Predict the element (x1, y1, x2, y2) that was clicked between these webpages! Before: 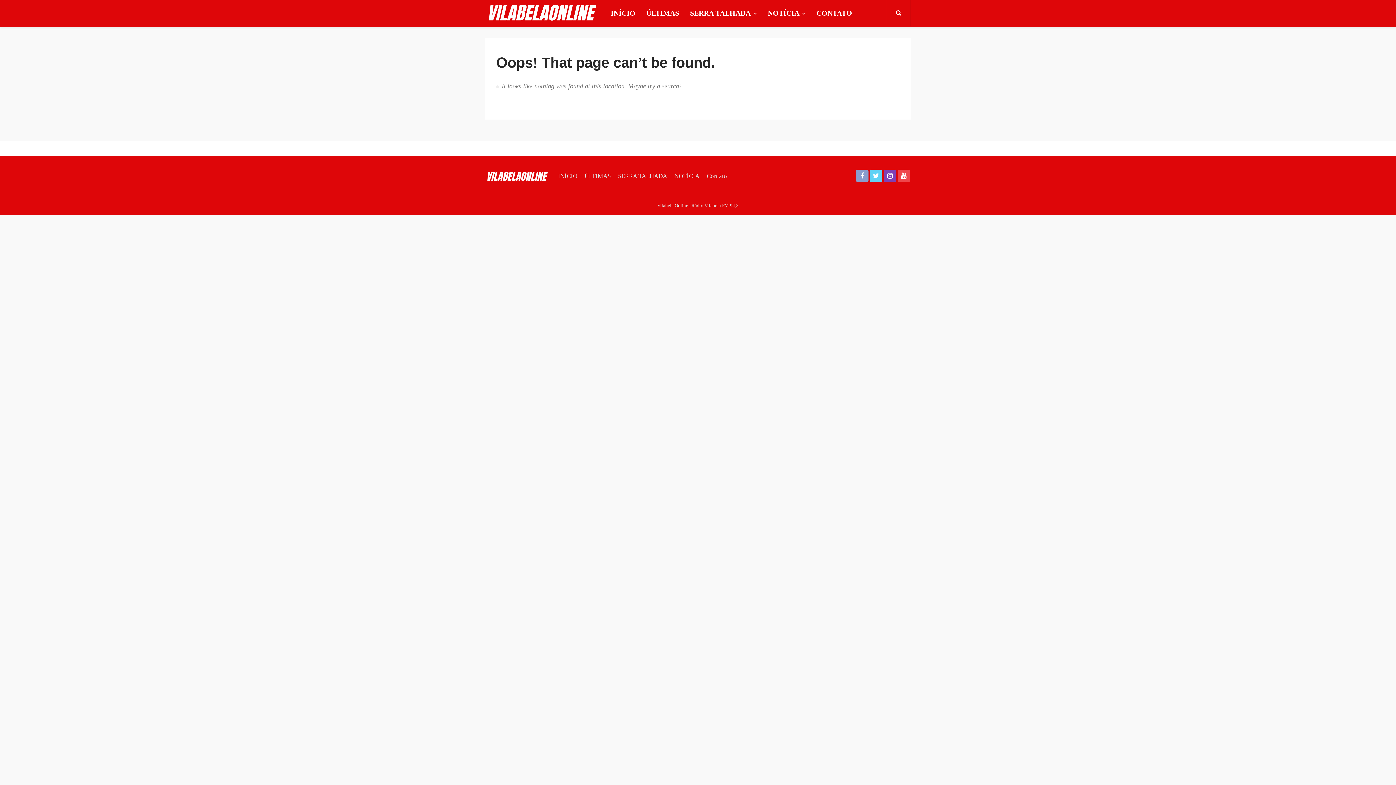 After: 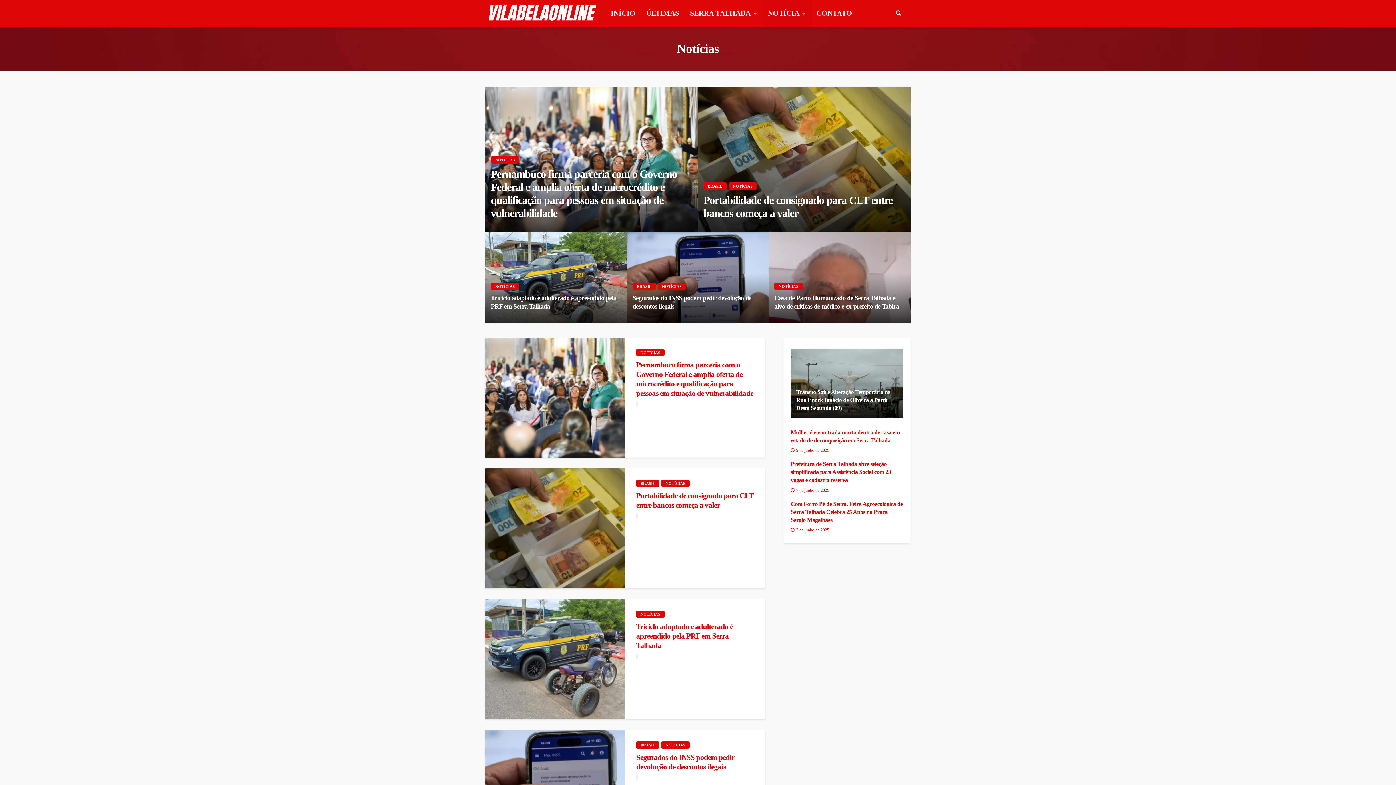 Action: label: NOTÍCIA bbox: (762, 0, 811, 26)